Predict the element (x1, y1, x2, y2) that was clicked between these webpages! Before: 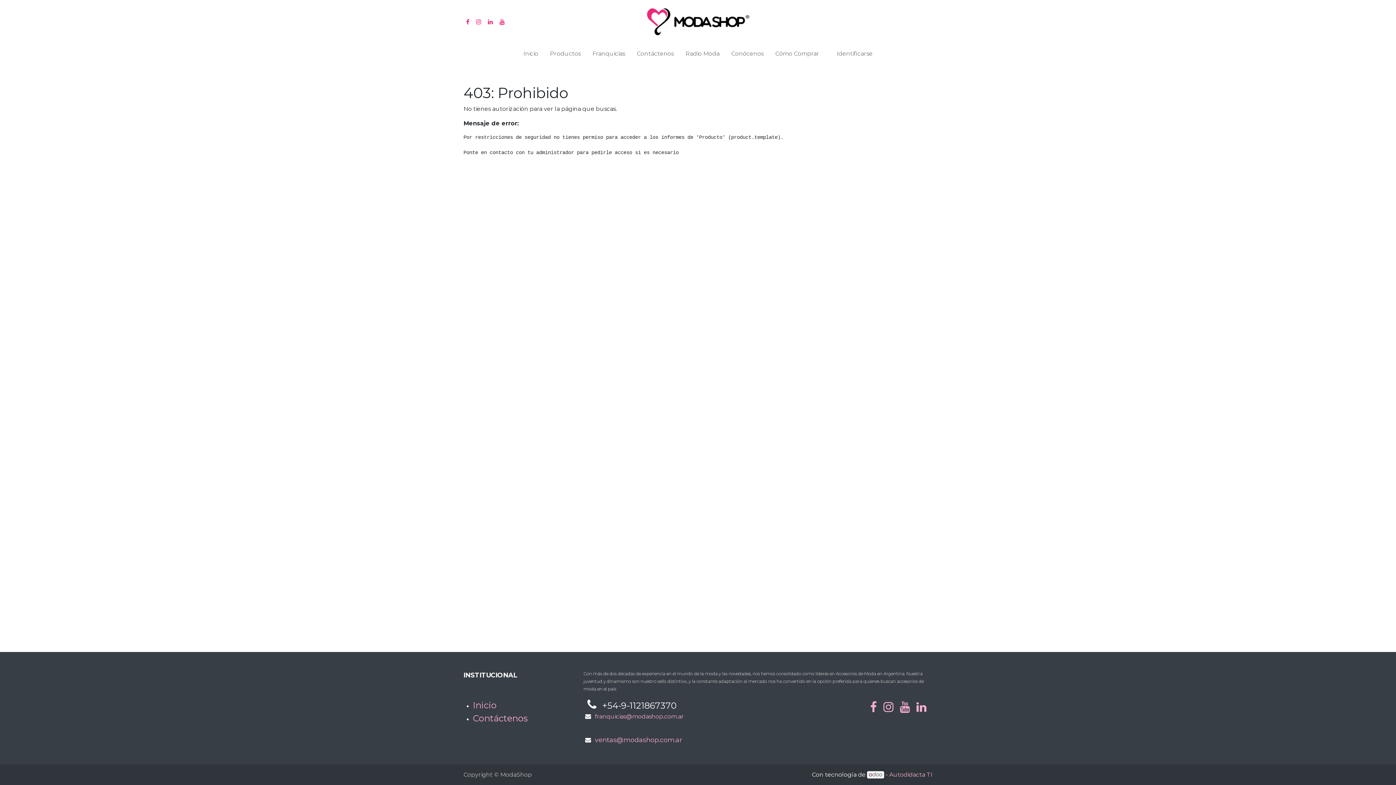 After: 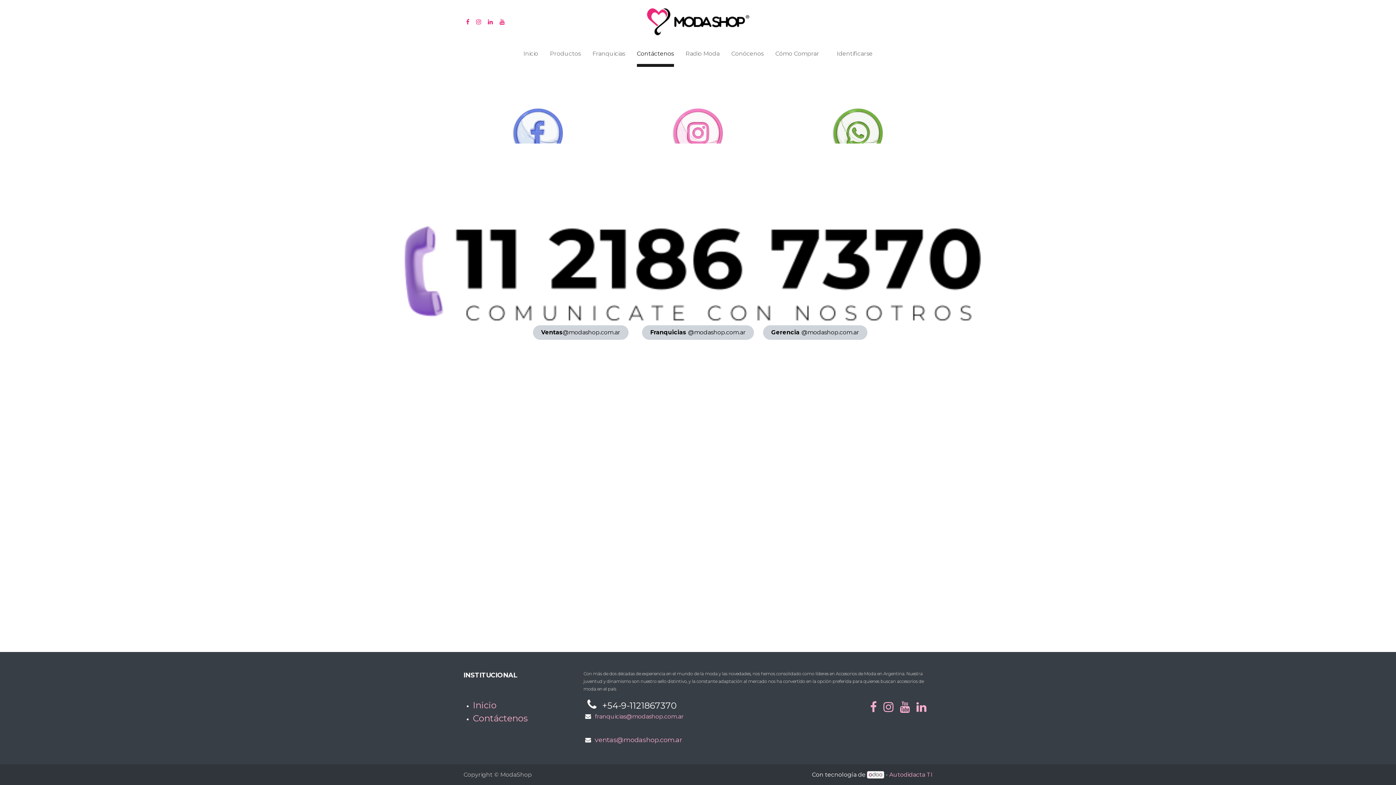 Action: label: Contáctenos bbox: (473, 716, 528, 723)